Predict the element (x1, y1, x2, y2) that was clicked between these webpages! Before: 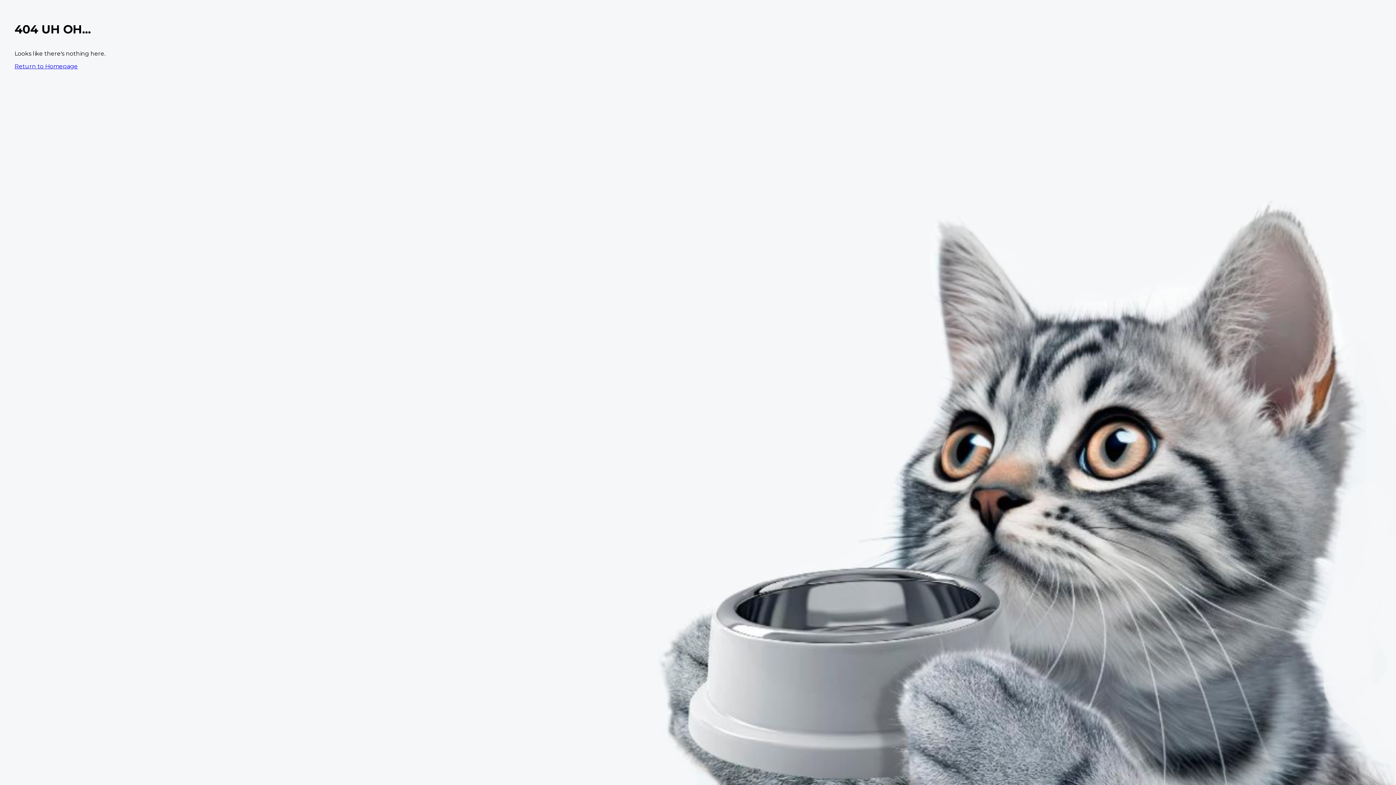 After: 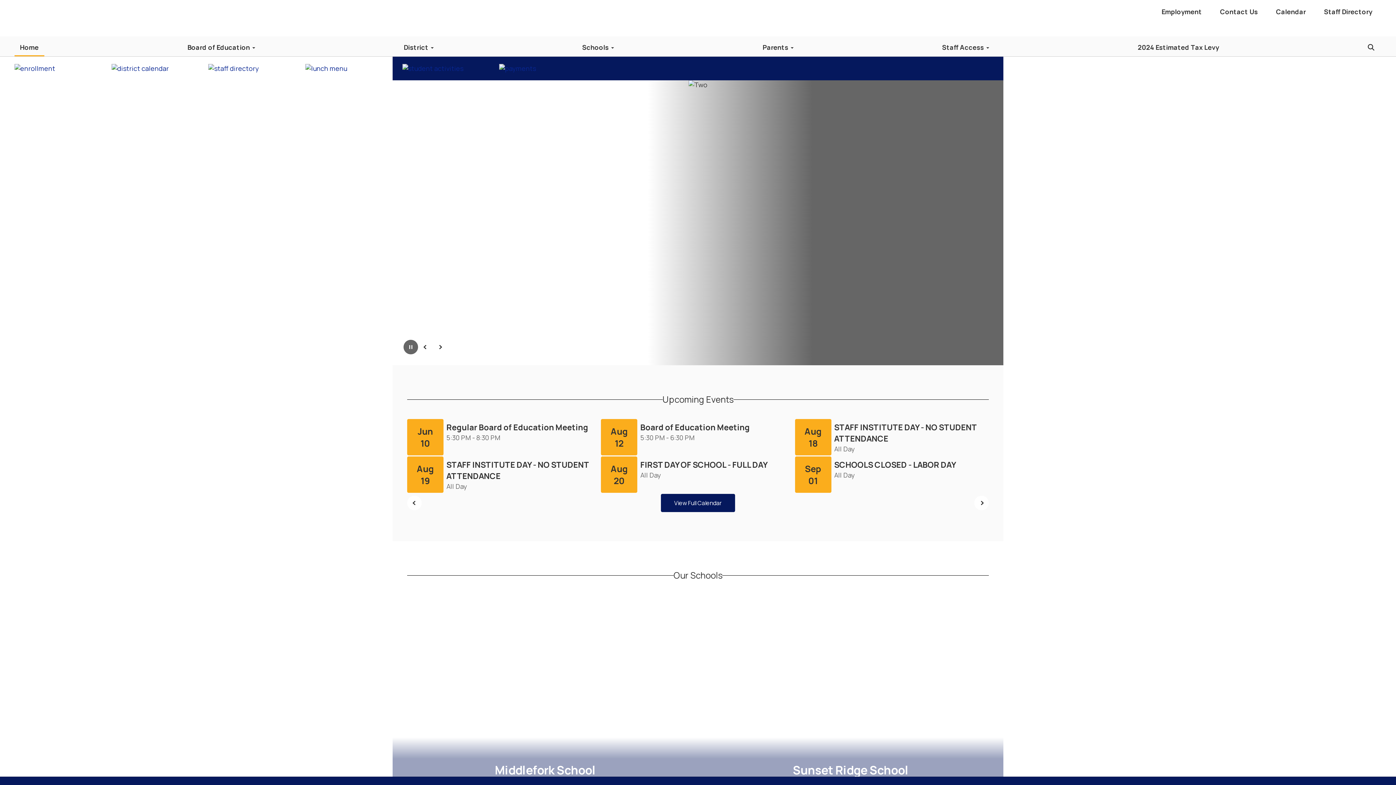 Action: bbox: (14, 62, 77, 69) label: Return to Homepage